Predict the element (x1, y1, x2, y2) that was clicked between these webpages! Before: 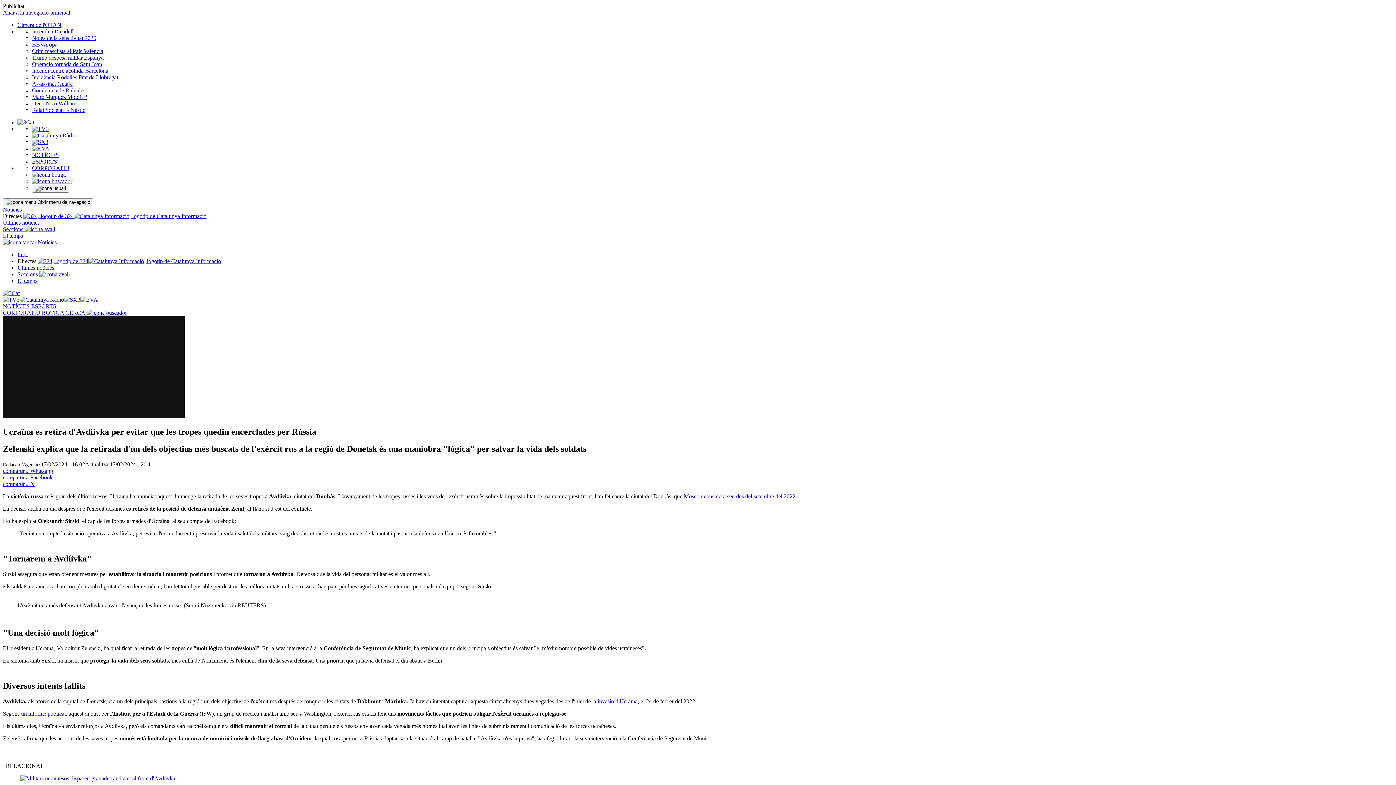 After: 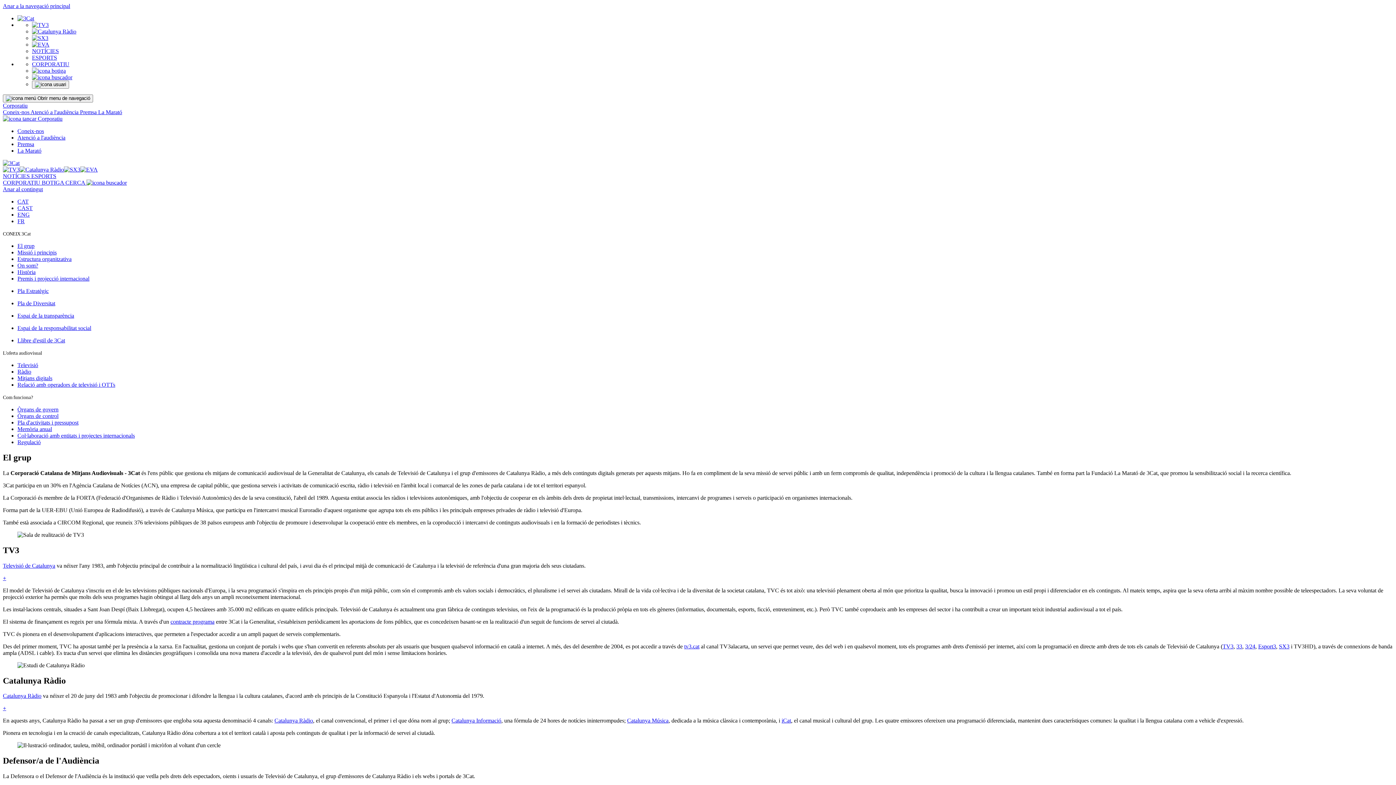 Action: bbox: (2, 309, 41, 316) label: CORPORATIU 